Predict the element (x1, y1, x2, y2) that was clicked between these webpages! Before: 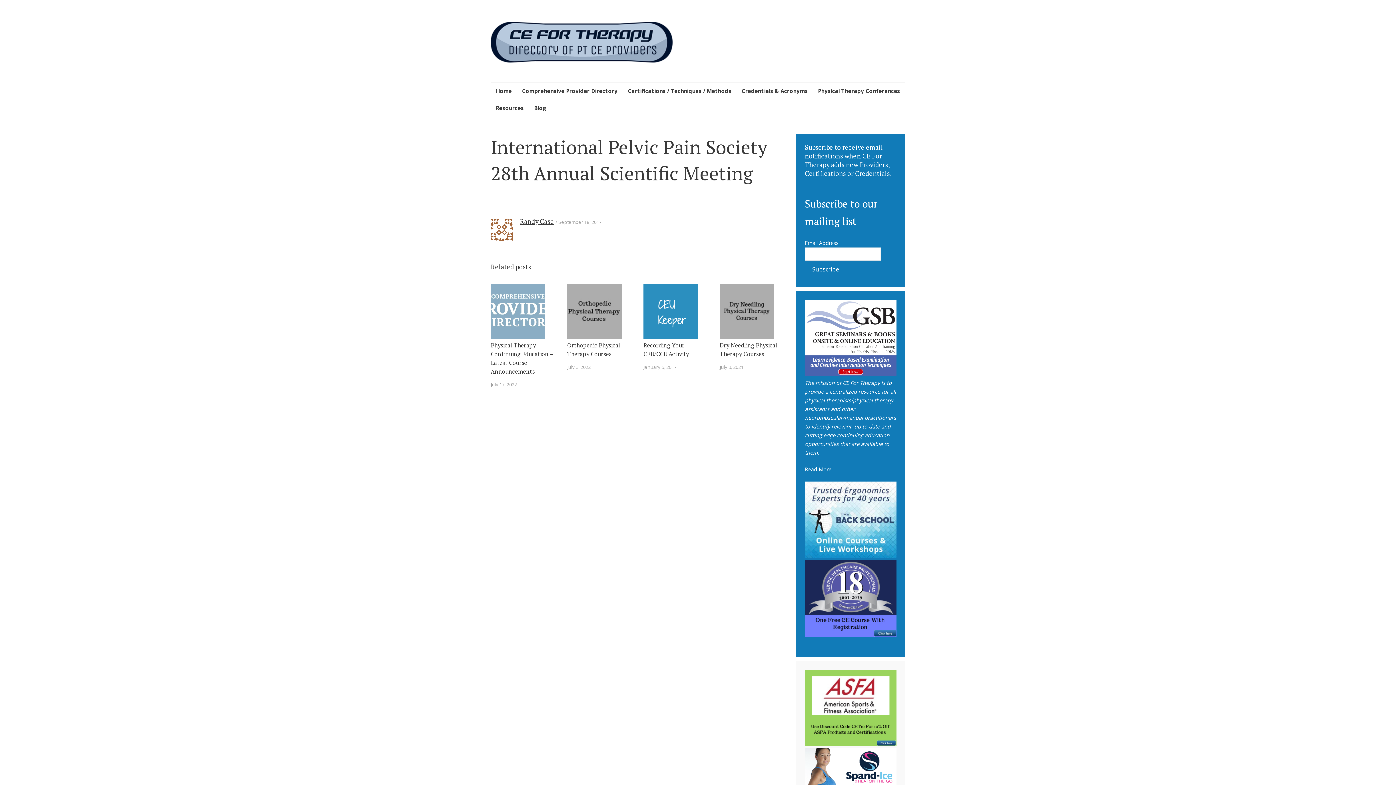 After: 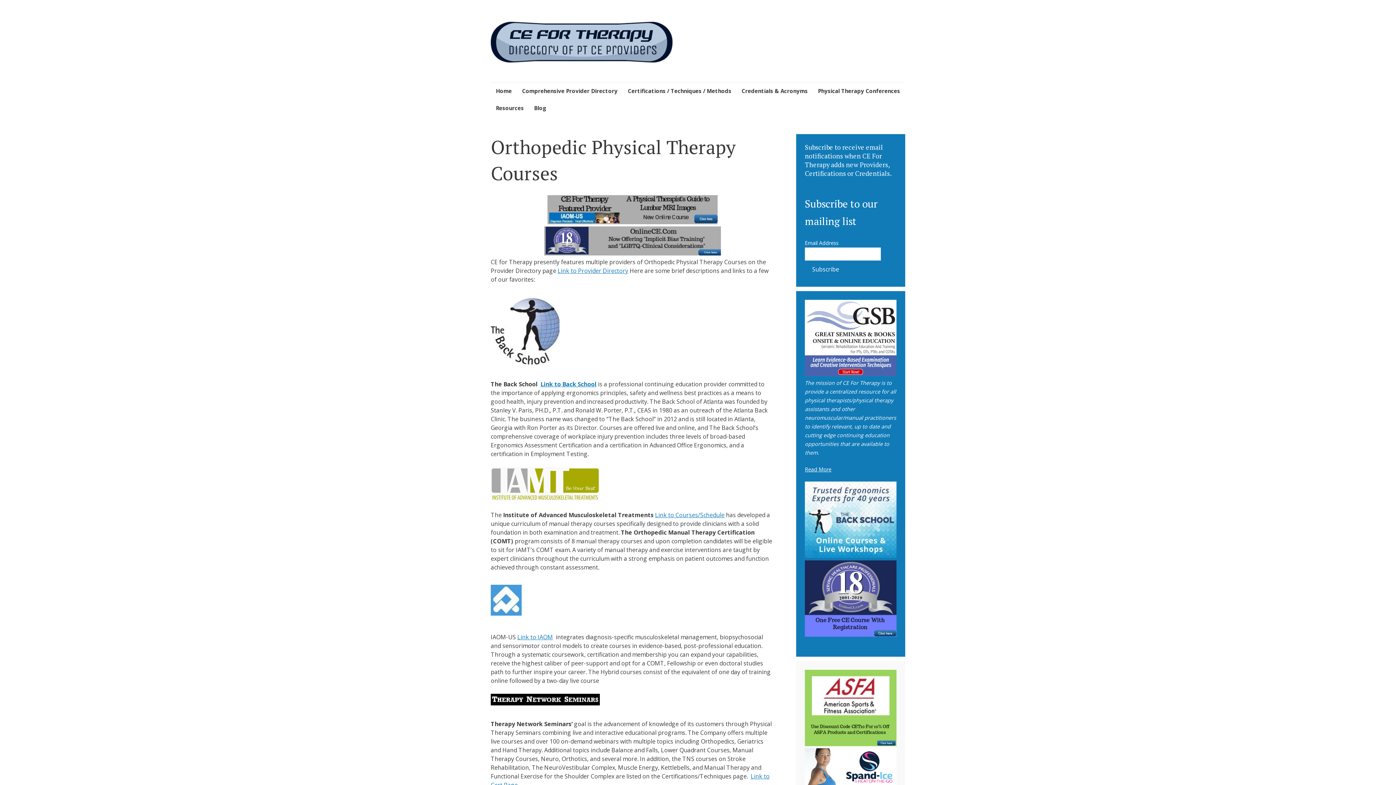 Action: bbox: (567, 362, 590, 371) label: July 3, 2022